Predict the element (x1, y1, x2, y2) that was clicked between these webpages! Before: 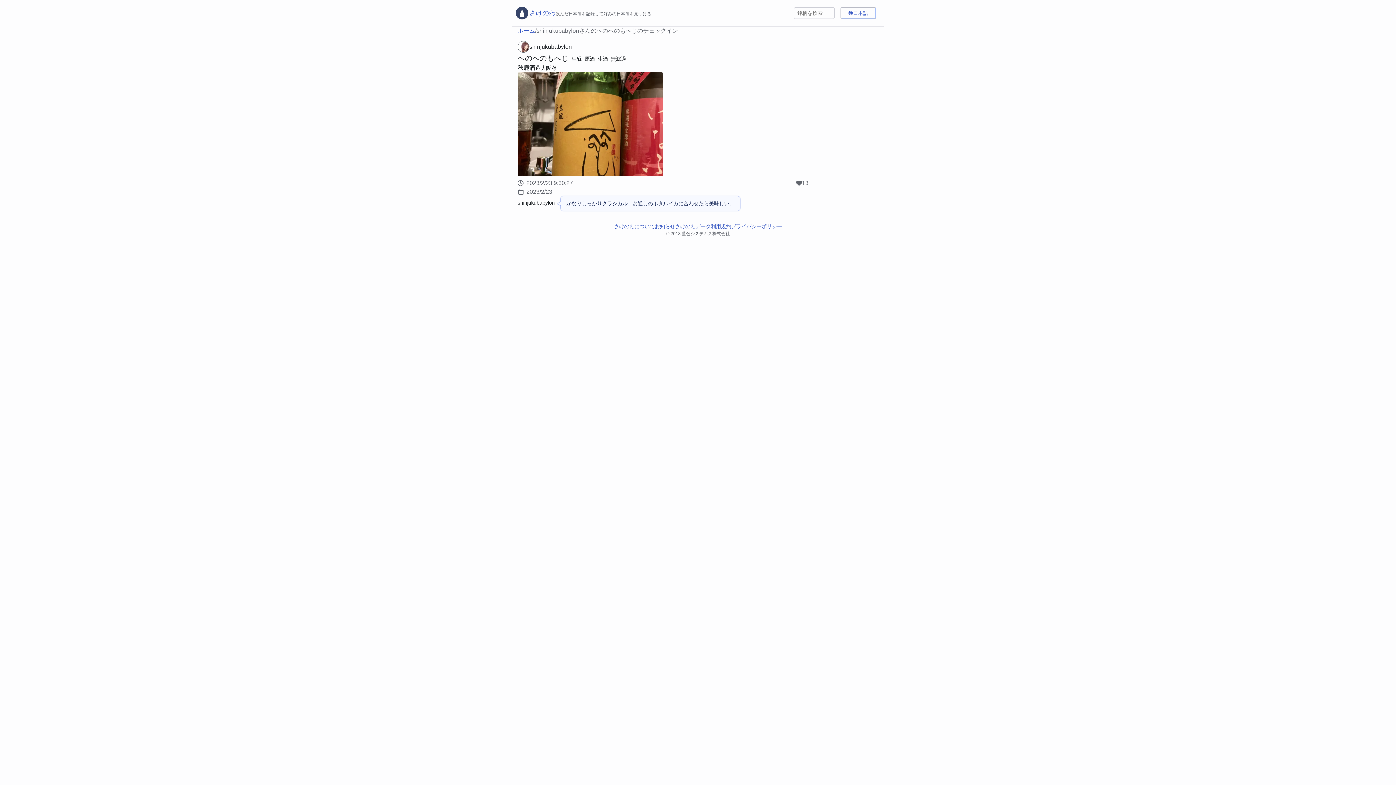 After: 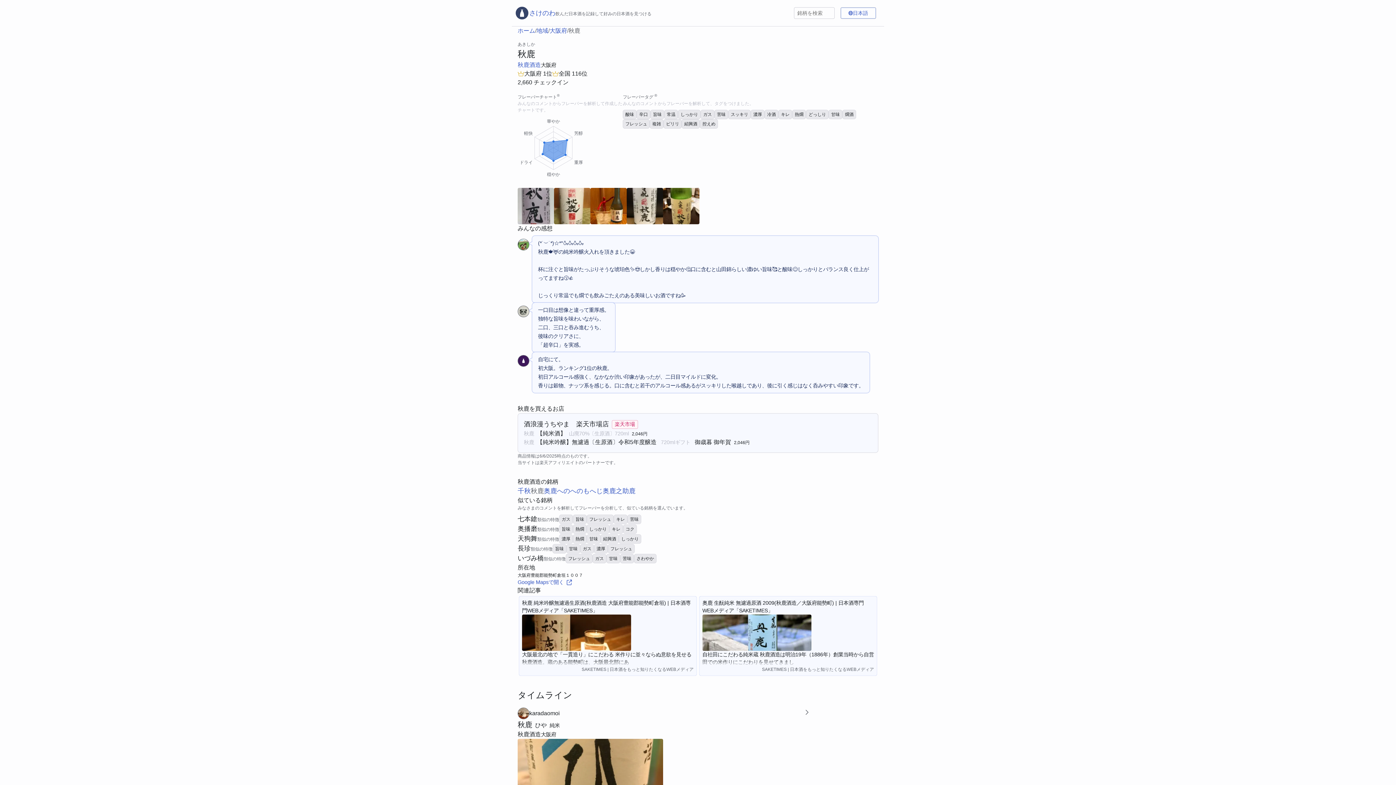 Action: bbox: (517, 63, 541, 72) label: 秋鹿酒造